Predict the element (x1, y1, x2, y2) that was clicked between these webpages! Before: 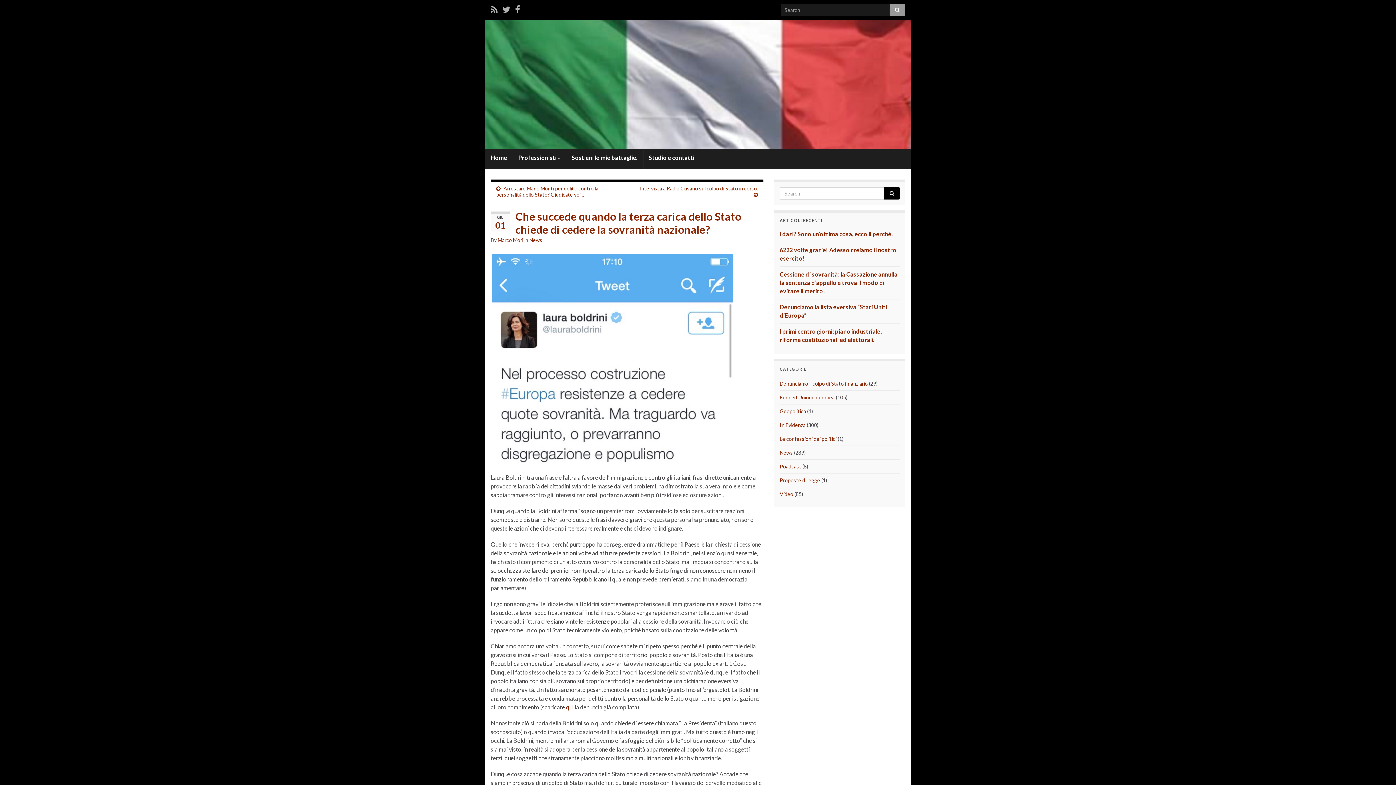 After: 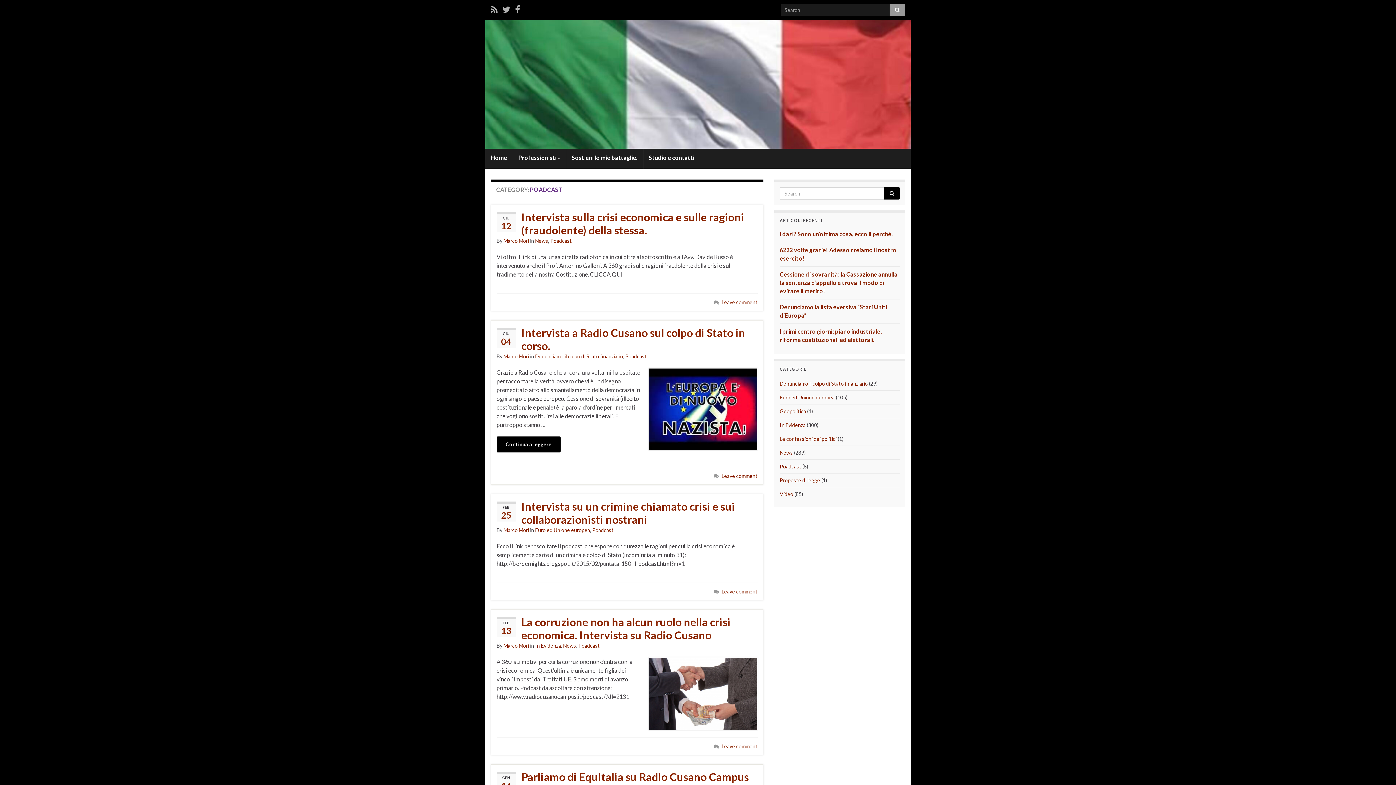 Action: label: Poadcast bbox: (780, 463, 801, 469)